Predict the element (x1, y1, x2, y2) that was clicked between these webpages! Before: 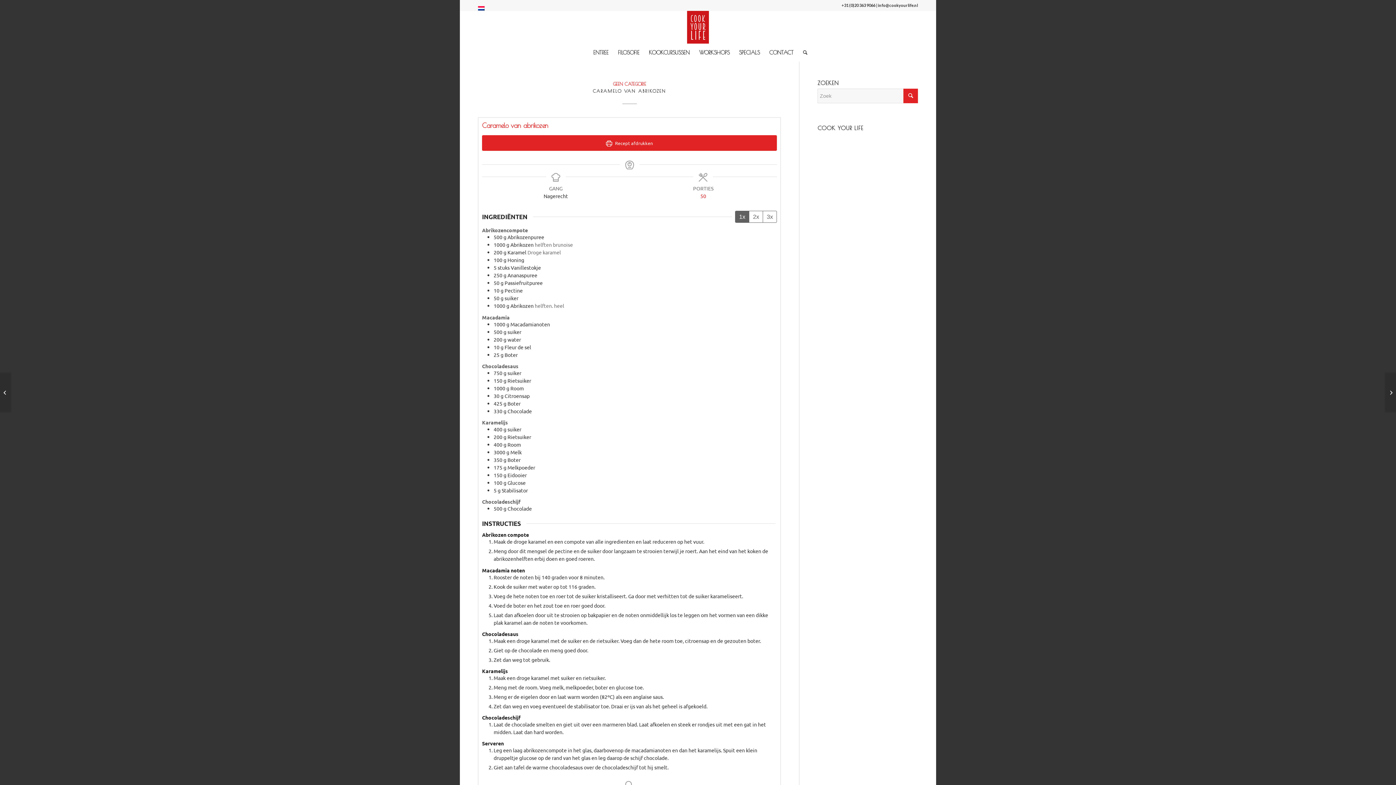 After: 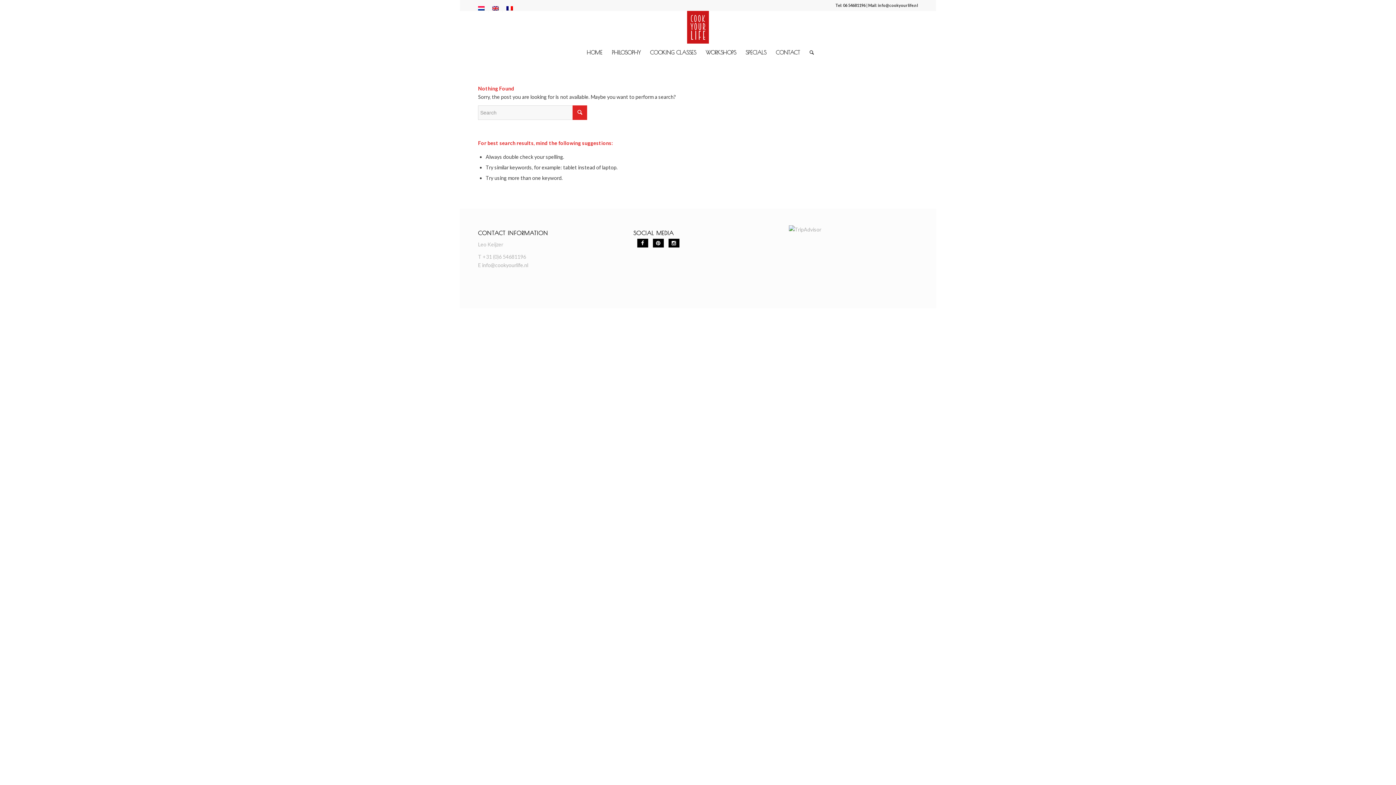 Action: label: CONTACT bbox: (764, 43, 798, 61)